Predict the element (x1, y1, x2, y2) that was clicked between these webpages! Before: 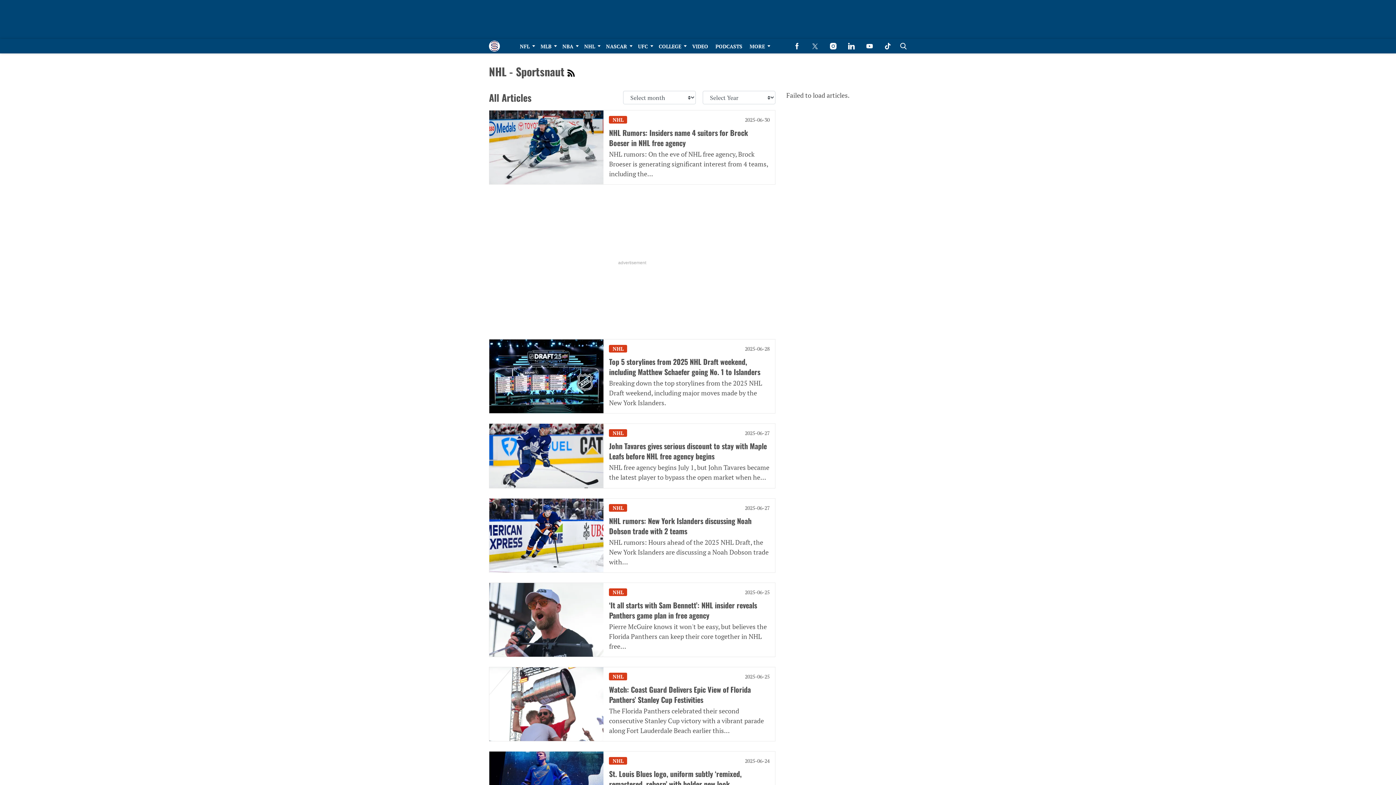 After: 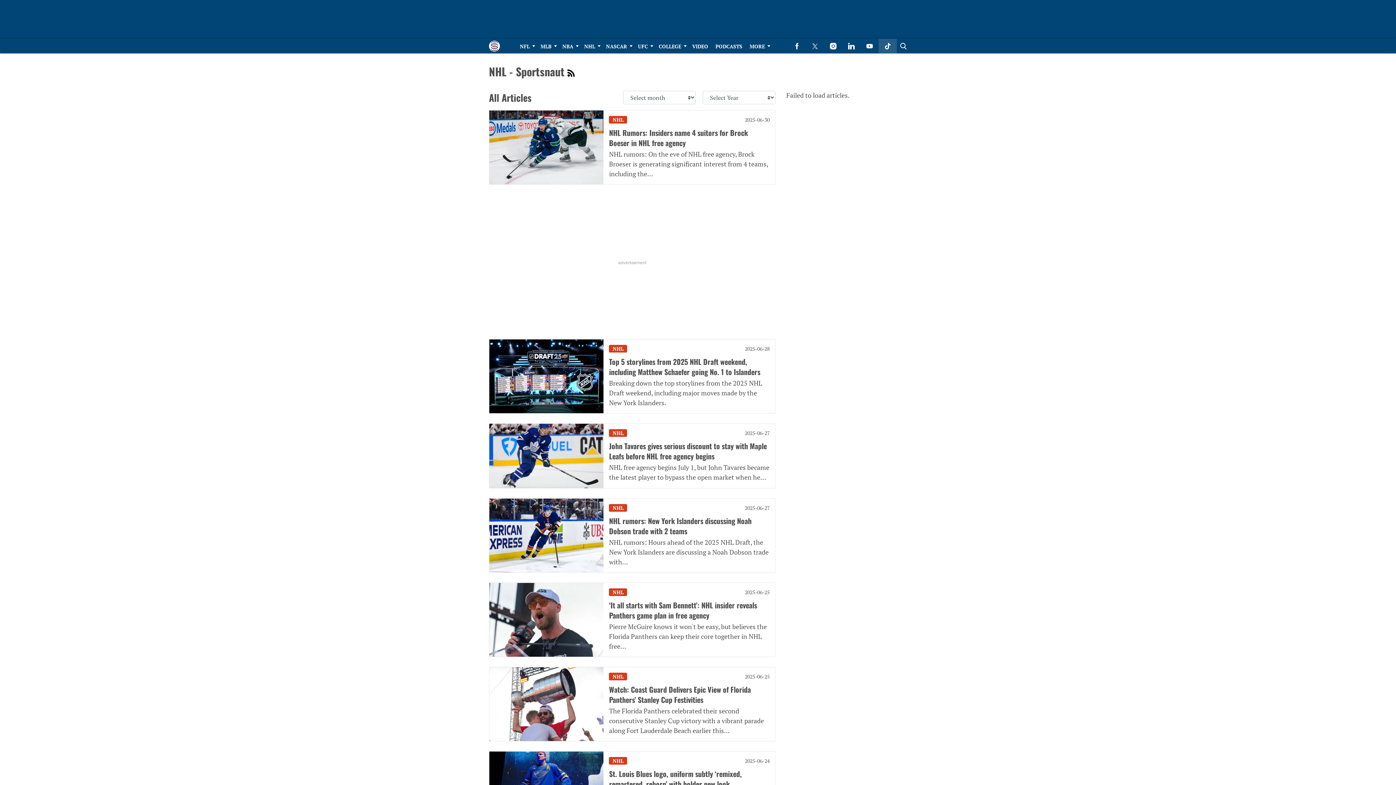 Action: label: (opens in a new tab) bbox: (878, 38, 897, 53)